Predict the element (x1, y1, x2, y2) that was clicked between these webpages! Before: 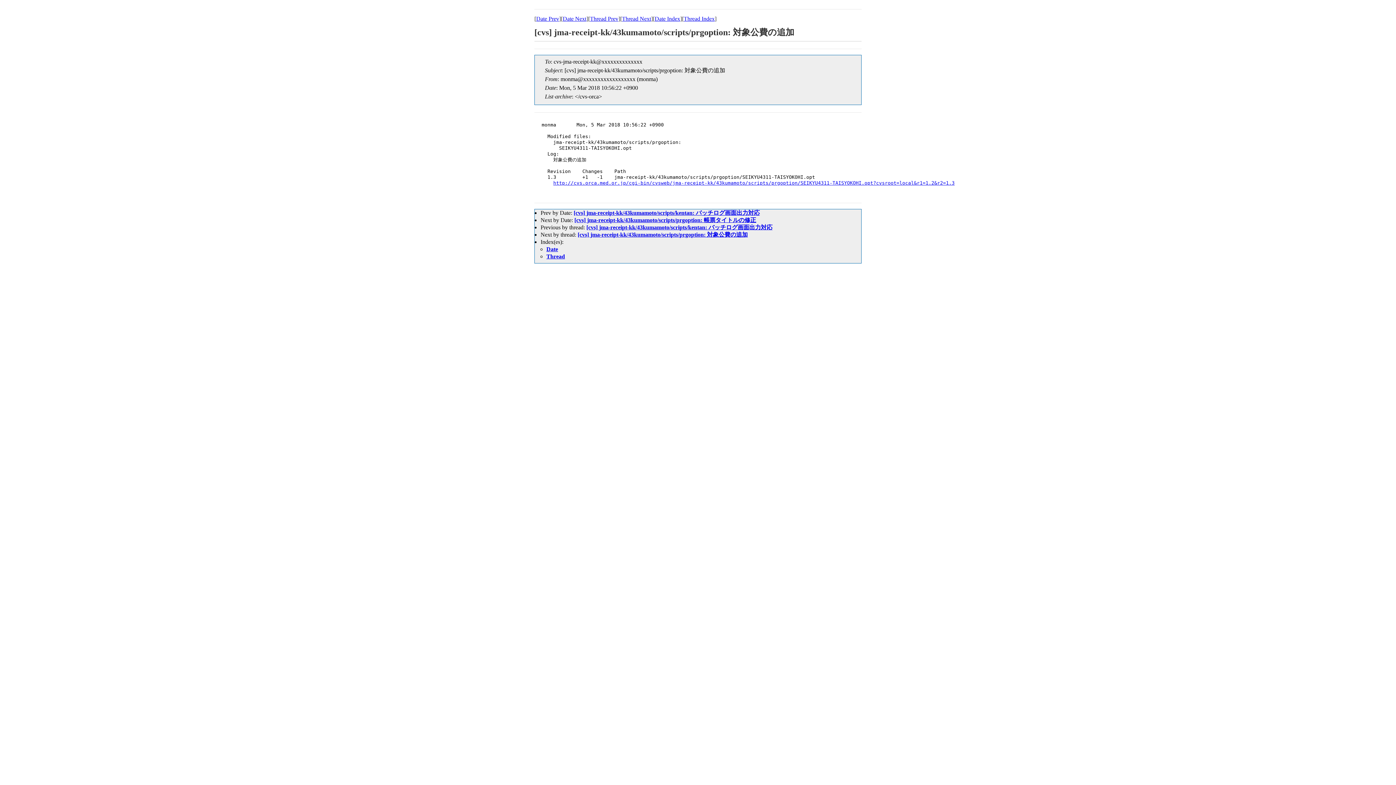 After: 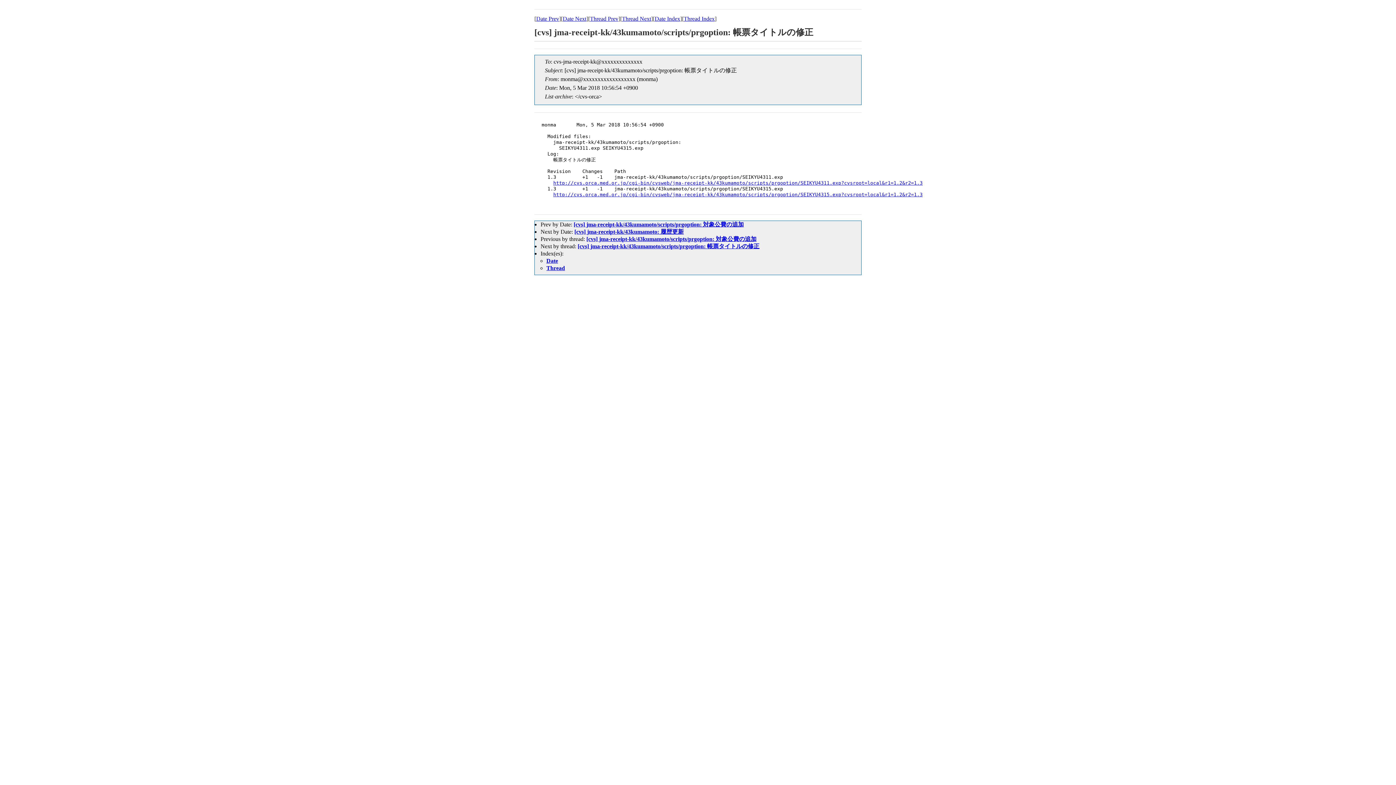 Action: label: Date Next bbox: (562, 15, 586, 21)